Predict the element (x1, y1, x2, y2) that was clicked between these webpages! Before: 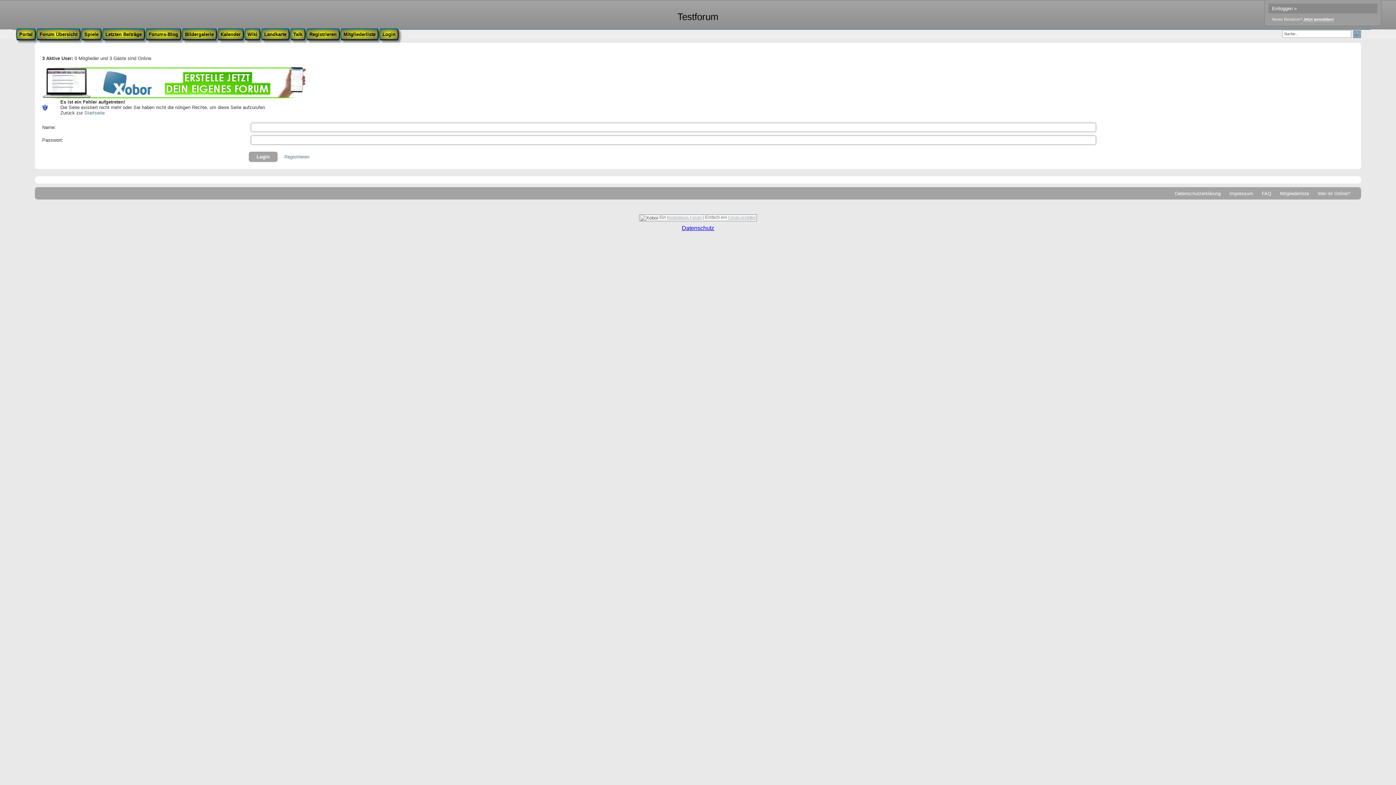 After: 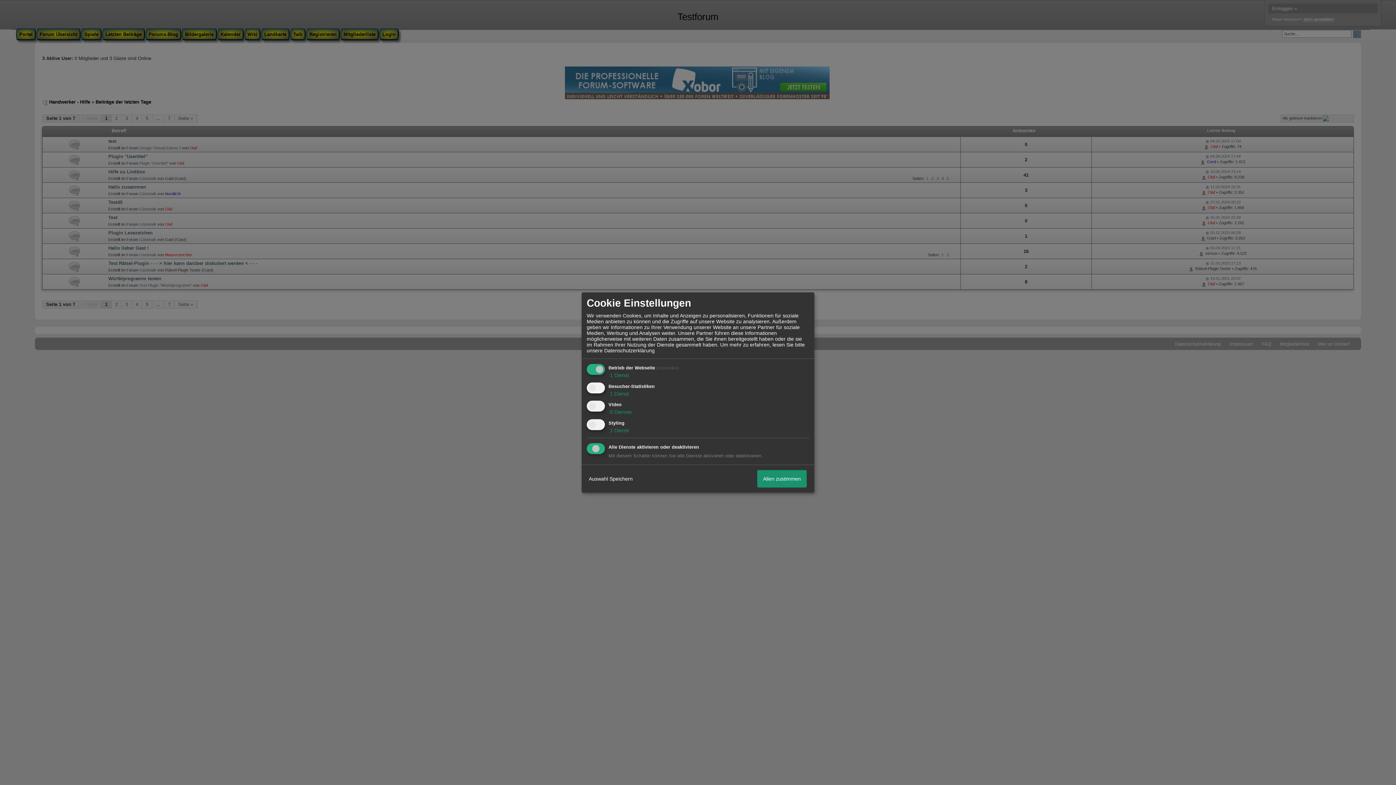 Action: label: Letzten Beiträge bbox: (102, 29, 145, 39)